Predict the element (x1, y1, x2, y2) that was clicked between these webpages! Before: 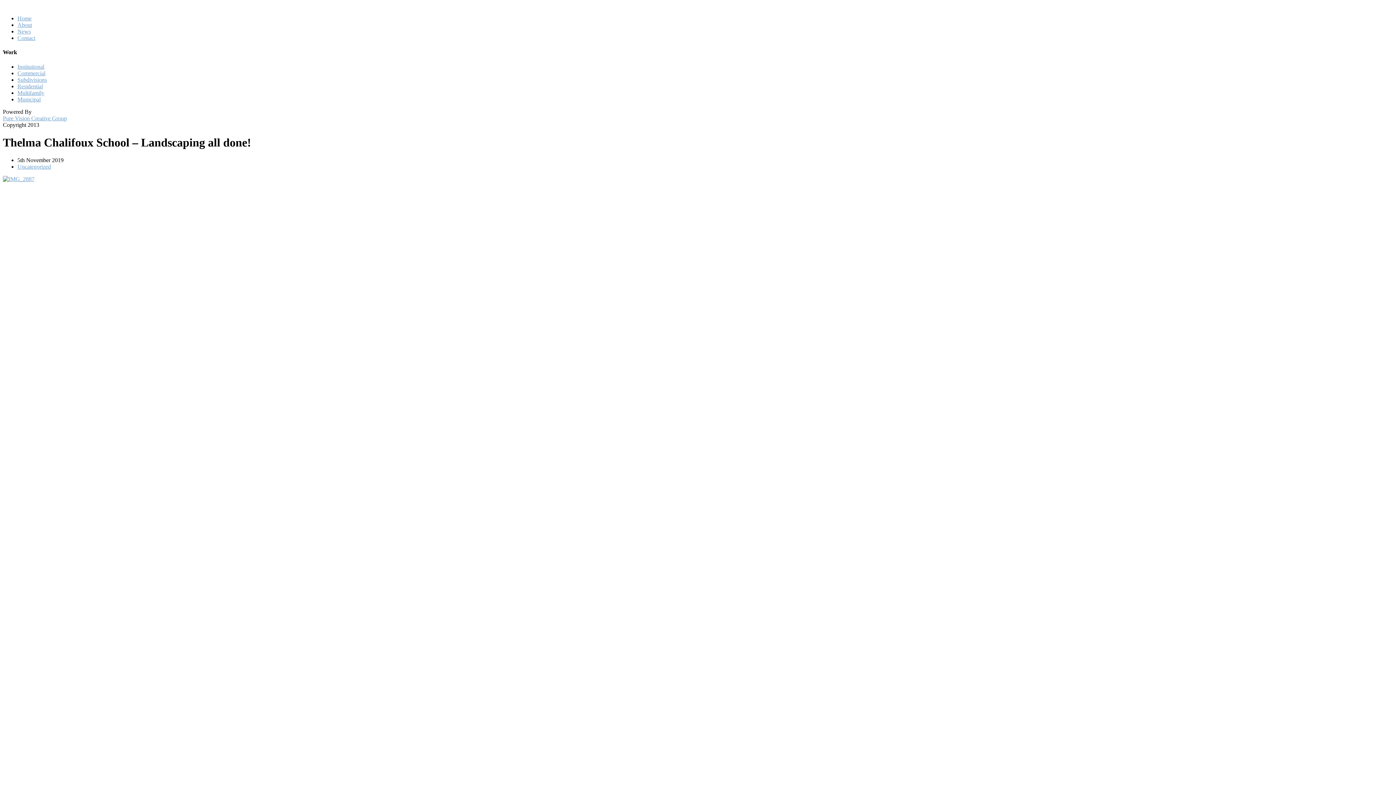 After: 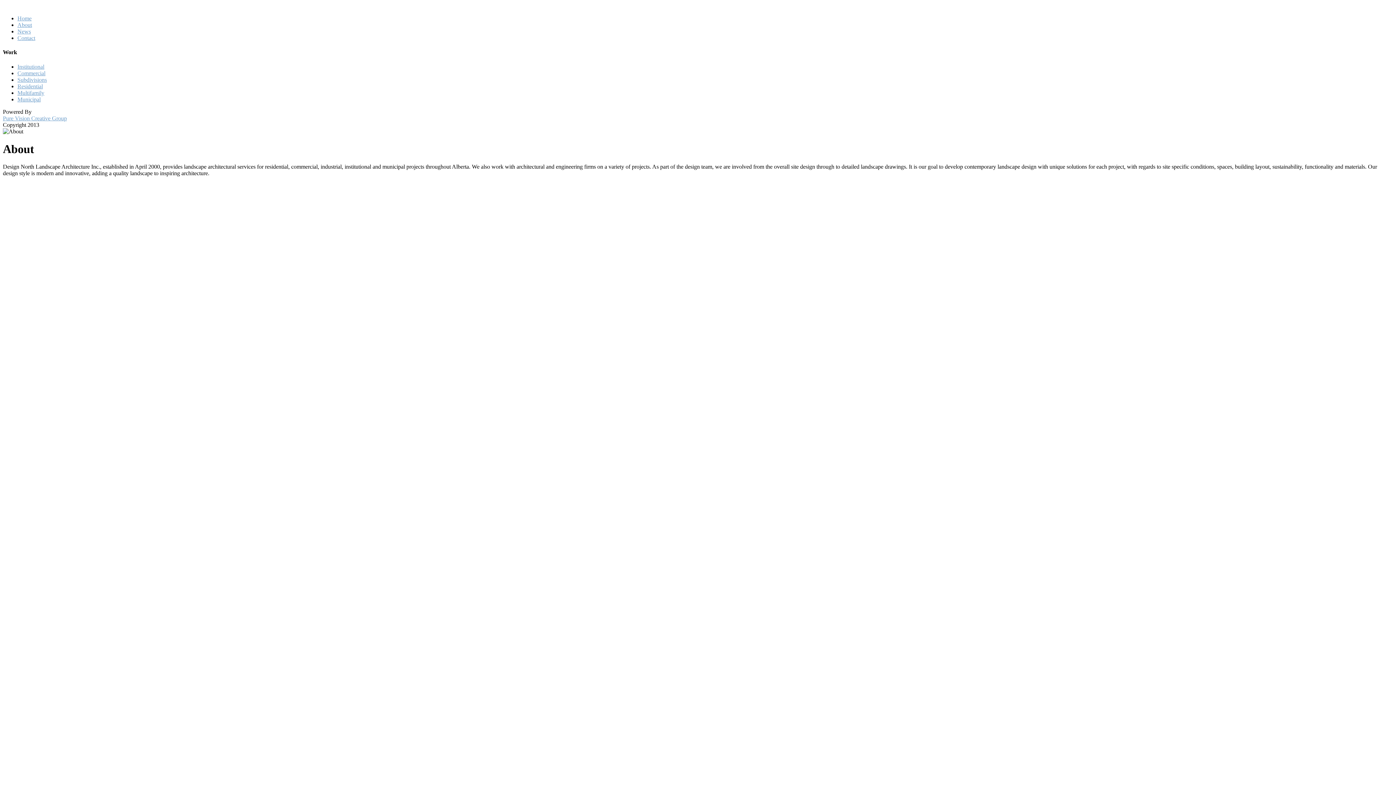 Action: bbox: (17, 21, 32, 28) label: About